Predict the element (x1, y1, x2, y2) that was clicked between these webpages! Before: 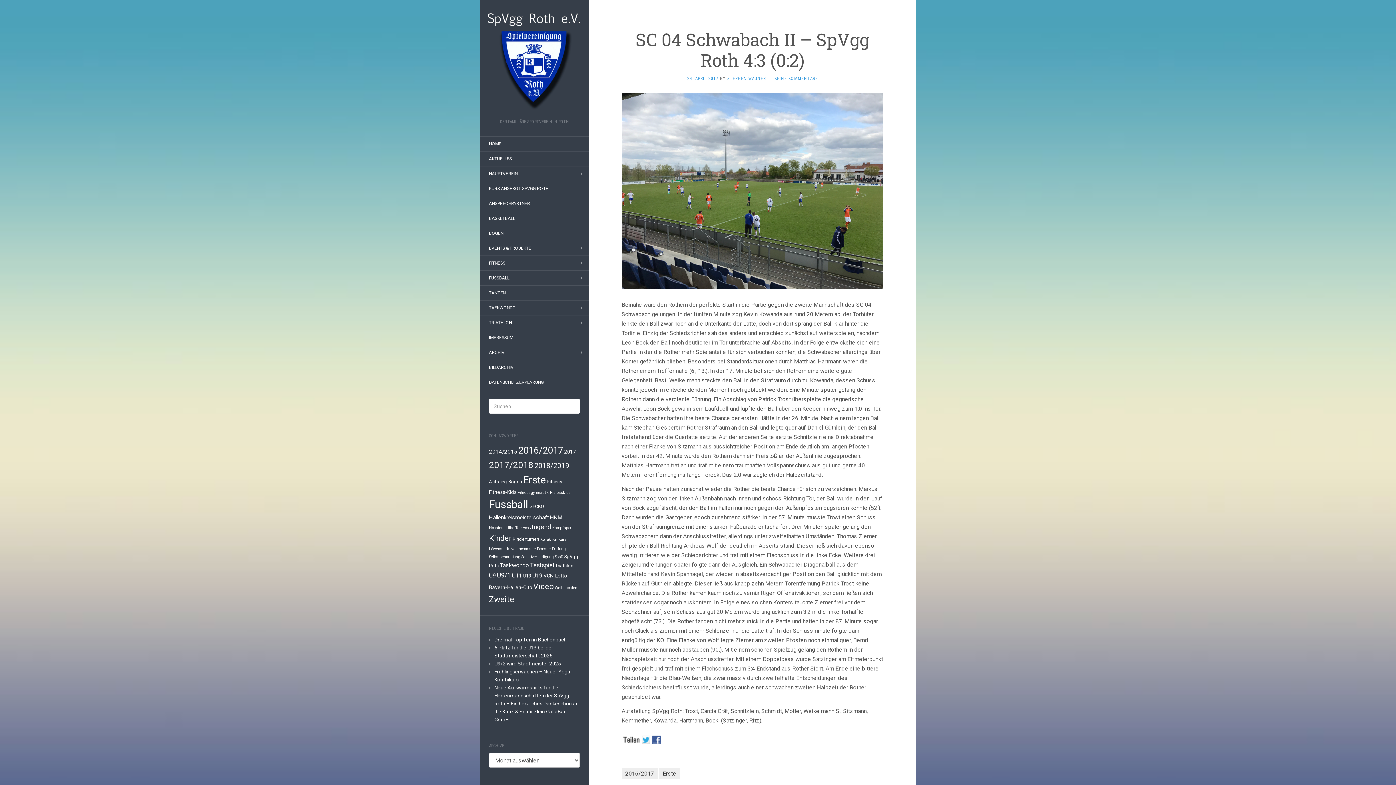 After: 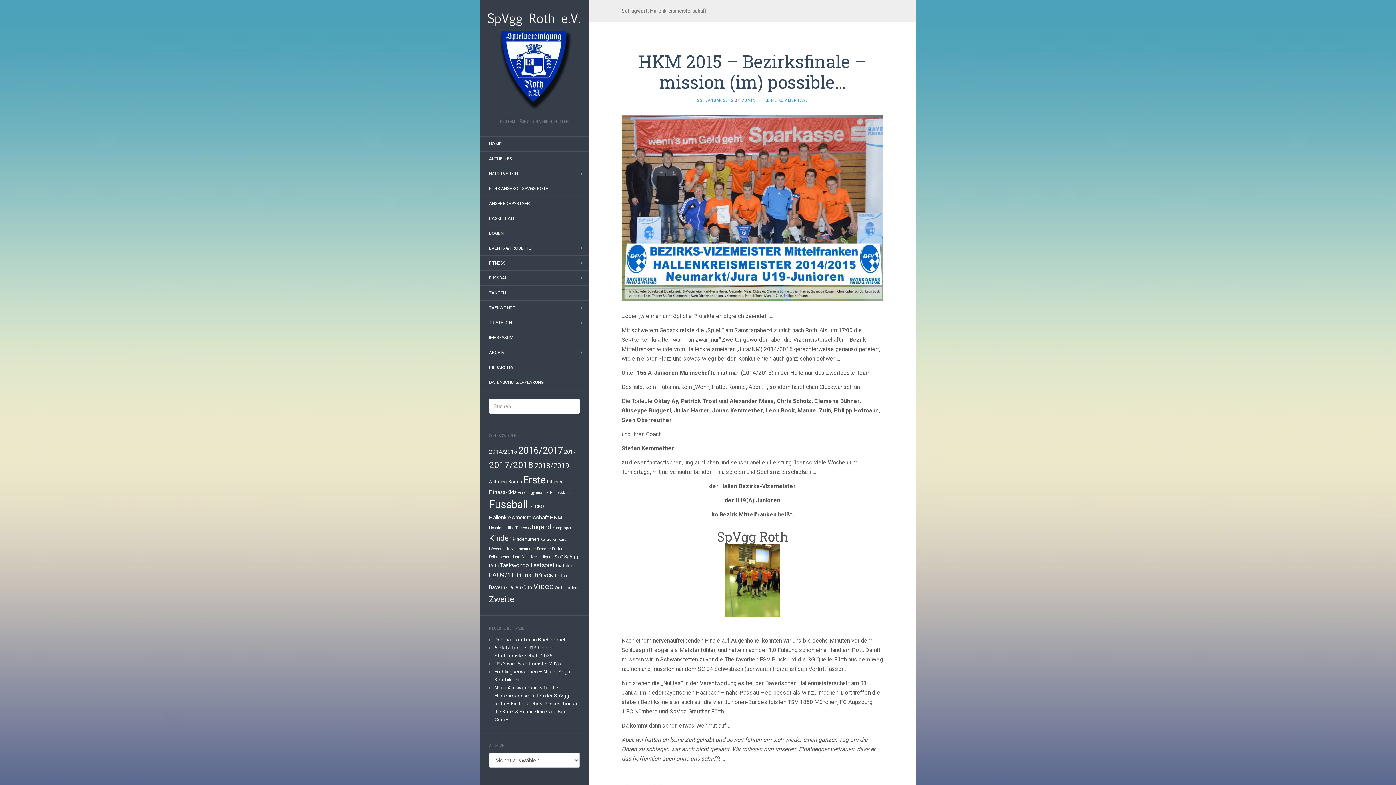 Action: bbox: (489, 514, 549, 521) label: Hallenkreismeisterschaft (4 Einträge)